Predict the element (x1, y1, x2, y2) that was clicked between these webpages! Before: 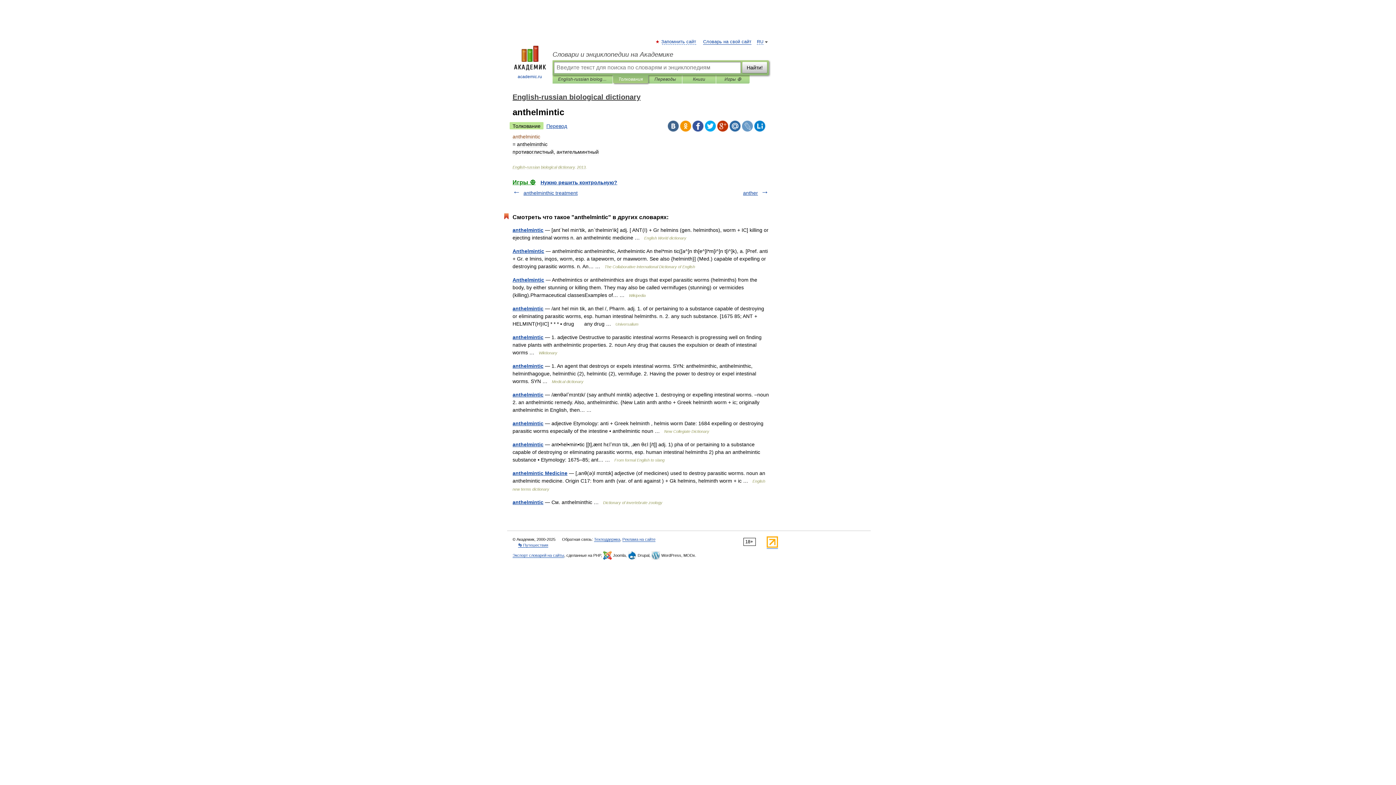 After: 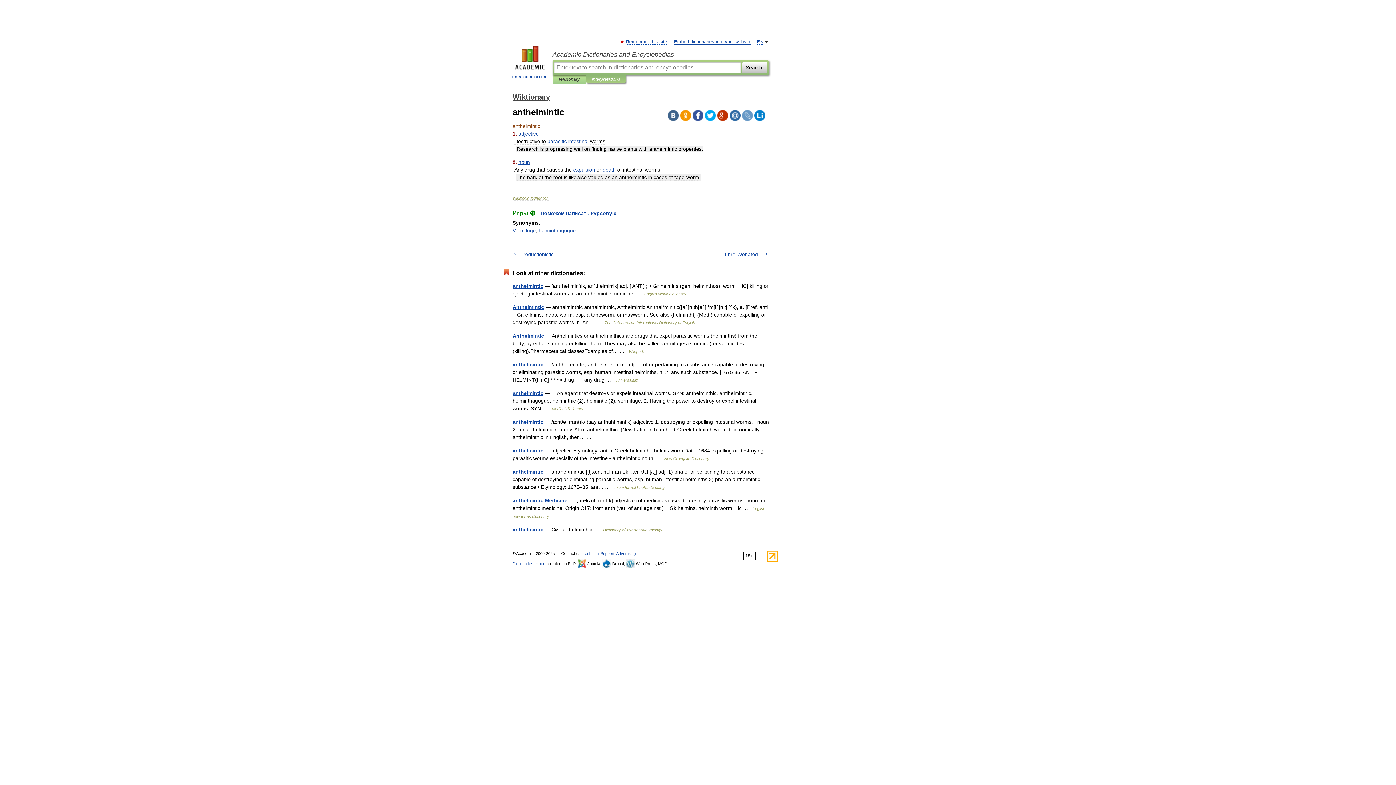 Action: label: anthelmintic bbox: (512, 334, 543, 340)